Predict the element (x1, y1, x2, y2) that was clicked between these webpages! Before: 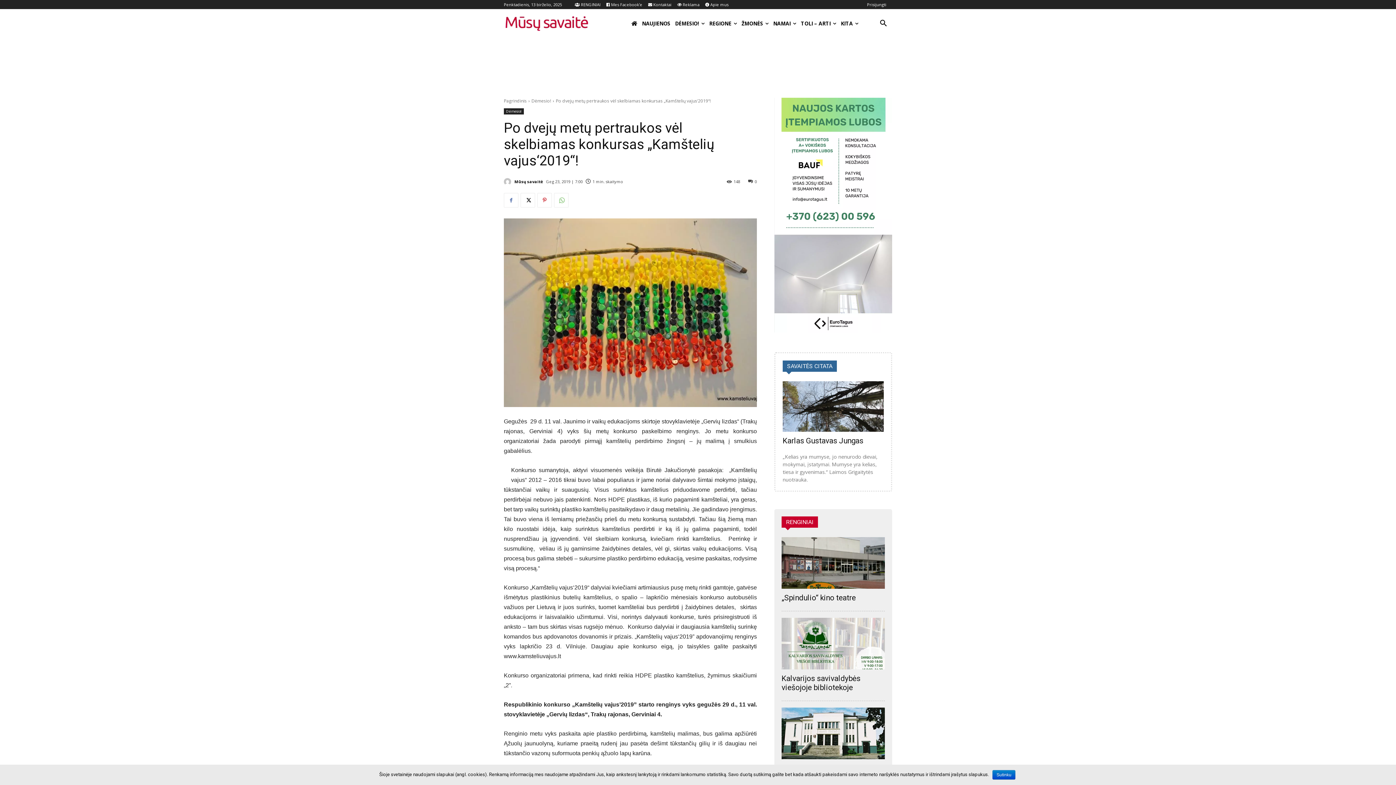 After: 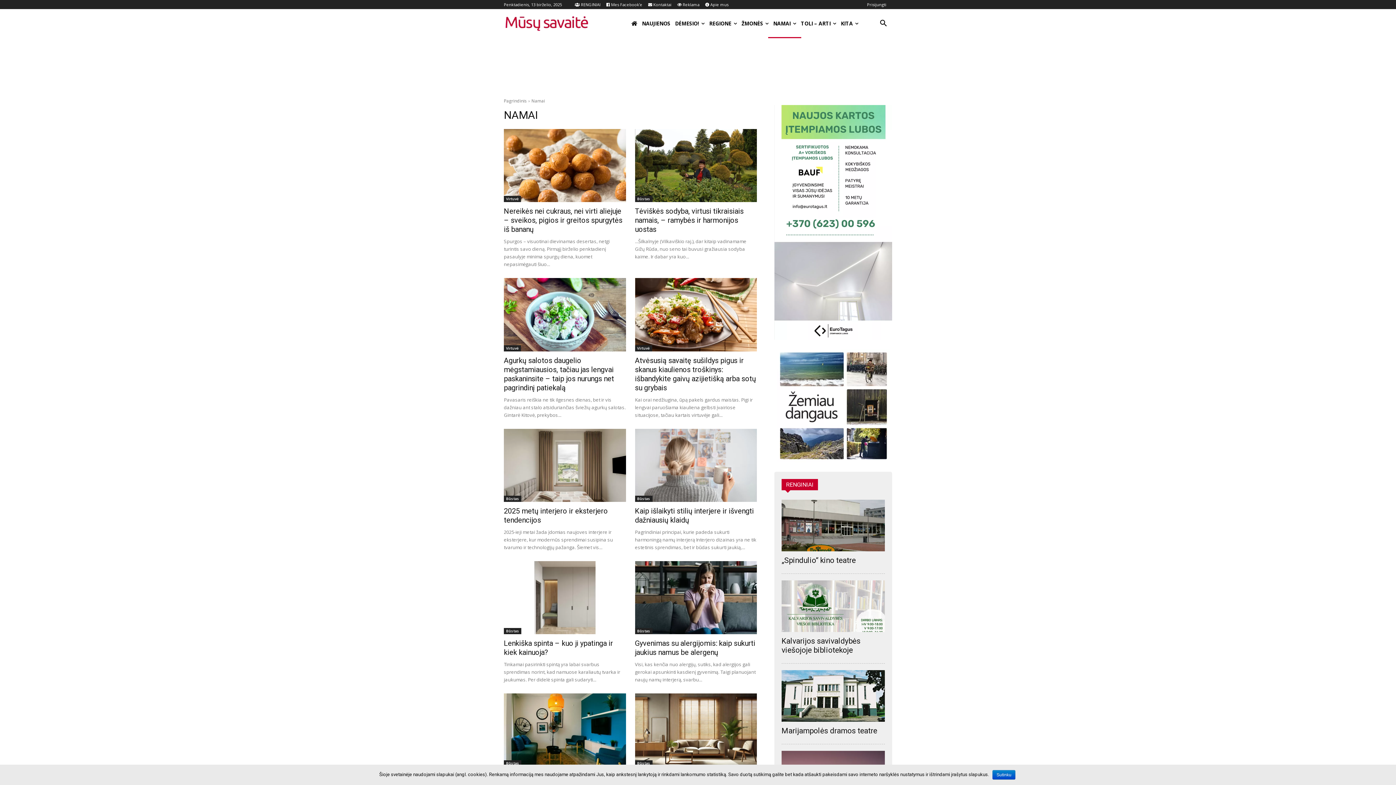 Action: bbox: (768, 9, 801, 38) label: NAMAI